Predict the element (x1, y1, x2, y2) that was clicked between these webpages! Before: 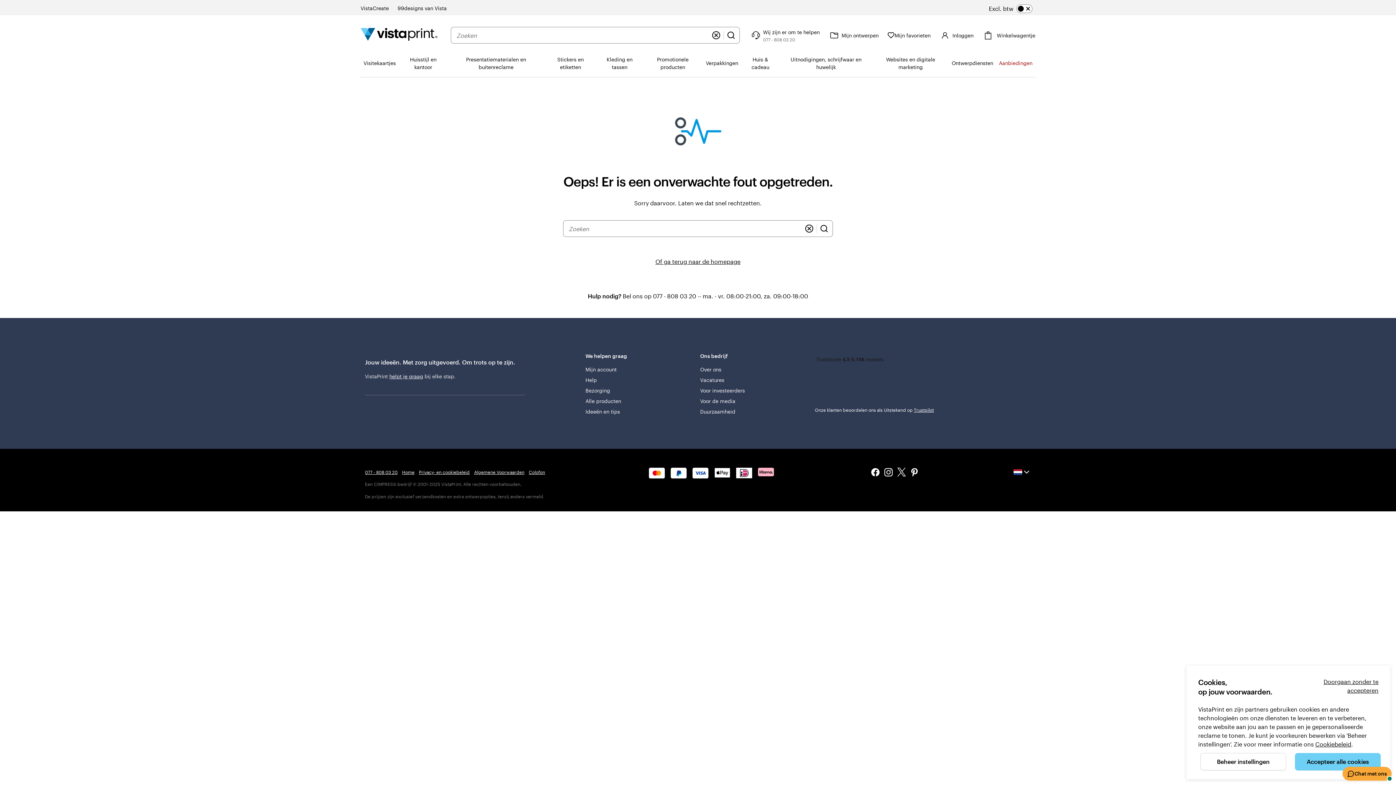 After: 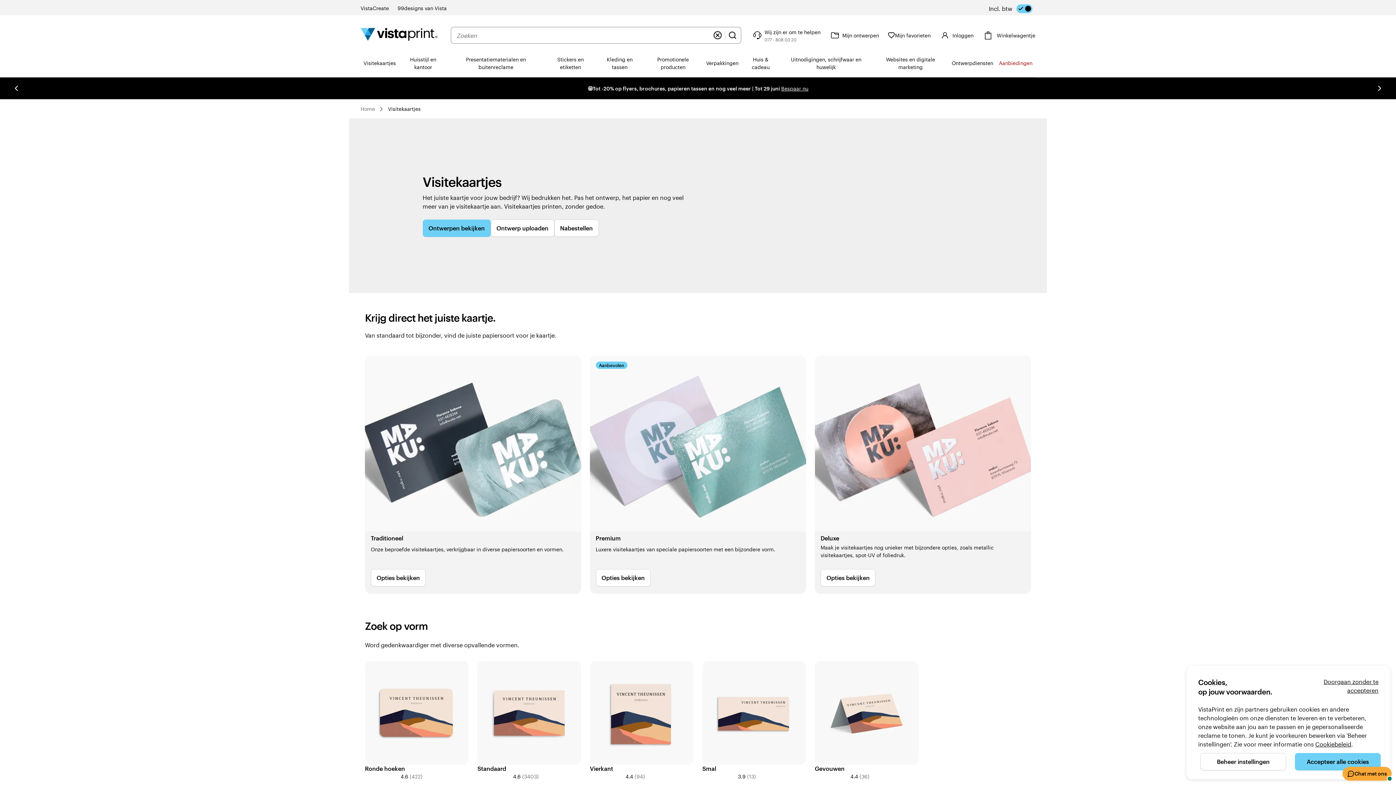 Action: bbox: (360, 49, 398, 76) label: Visitekaartjes